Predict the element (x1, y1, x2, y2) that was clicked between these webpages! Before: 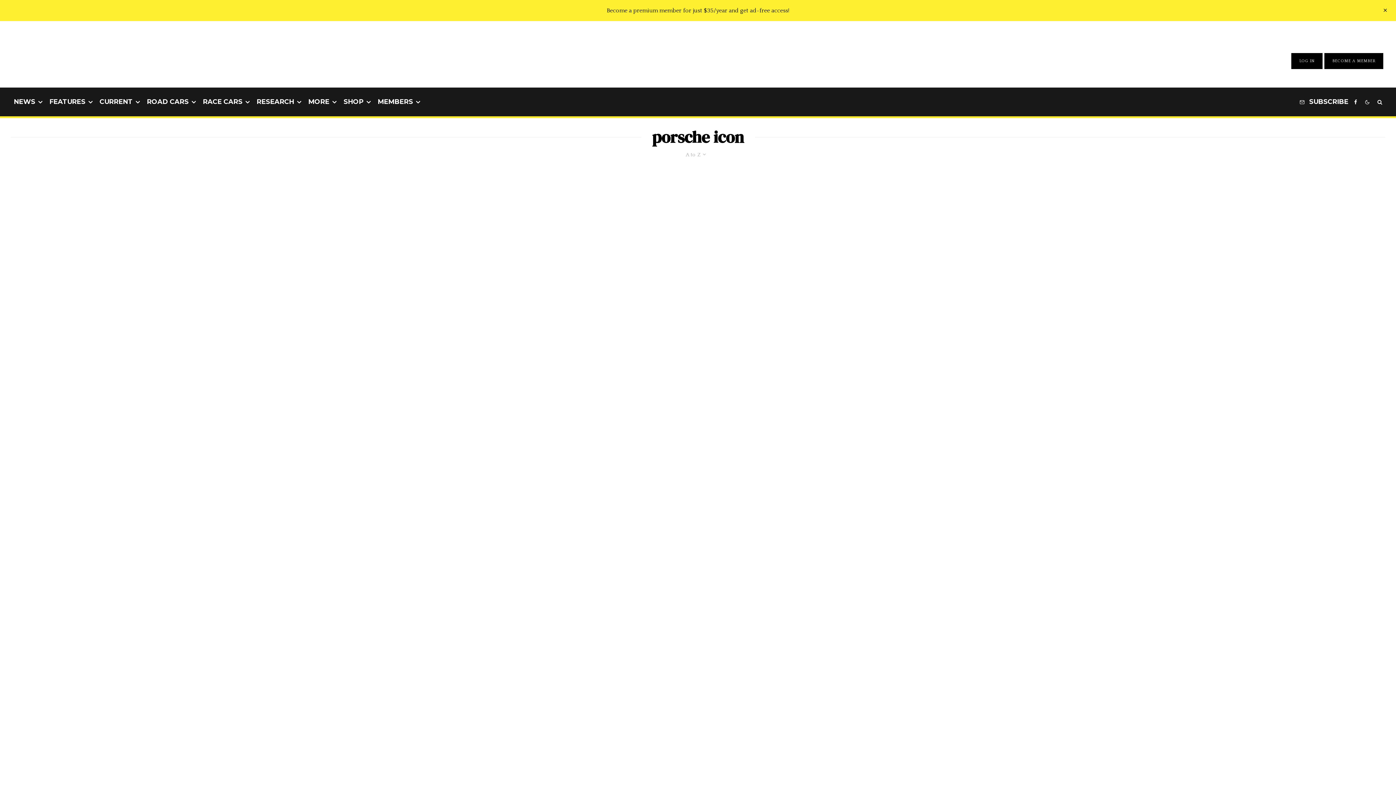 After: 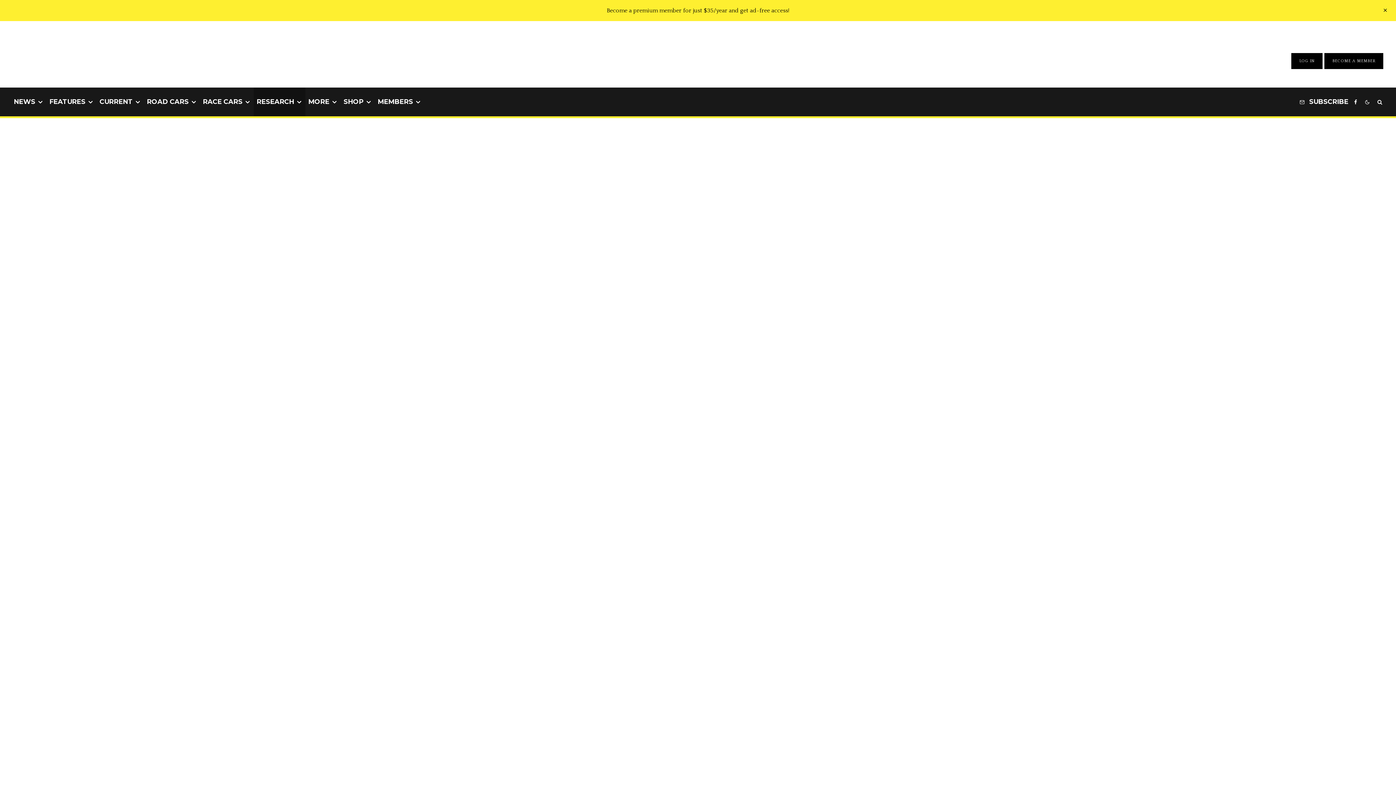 Action: label: RESEARCH bbox: (253, 87, 305, 116)